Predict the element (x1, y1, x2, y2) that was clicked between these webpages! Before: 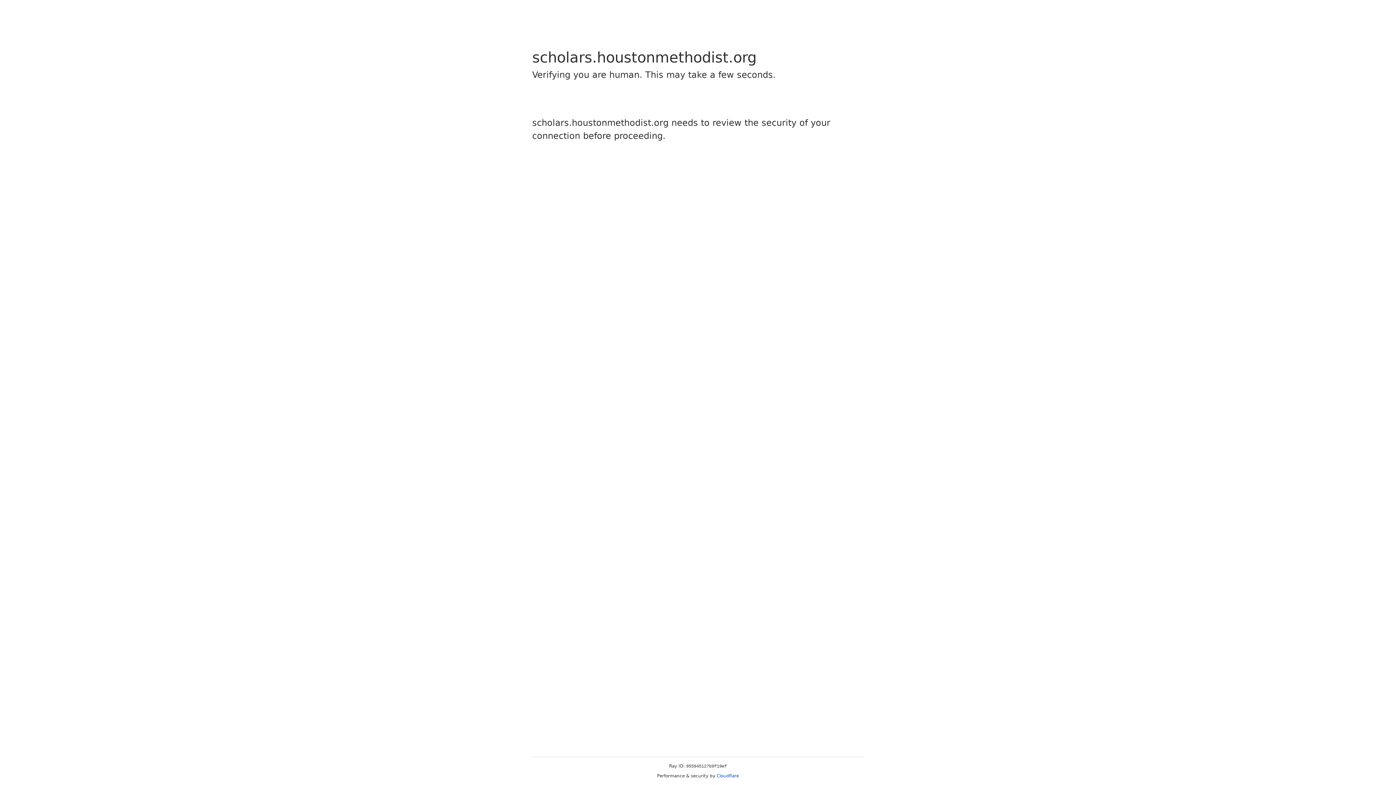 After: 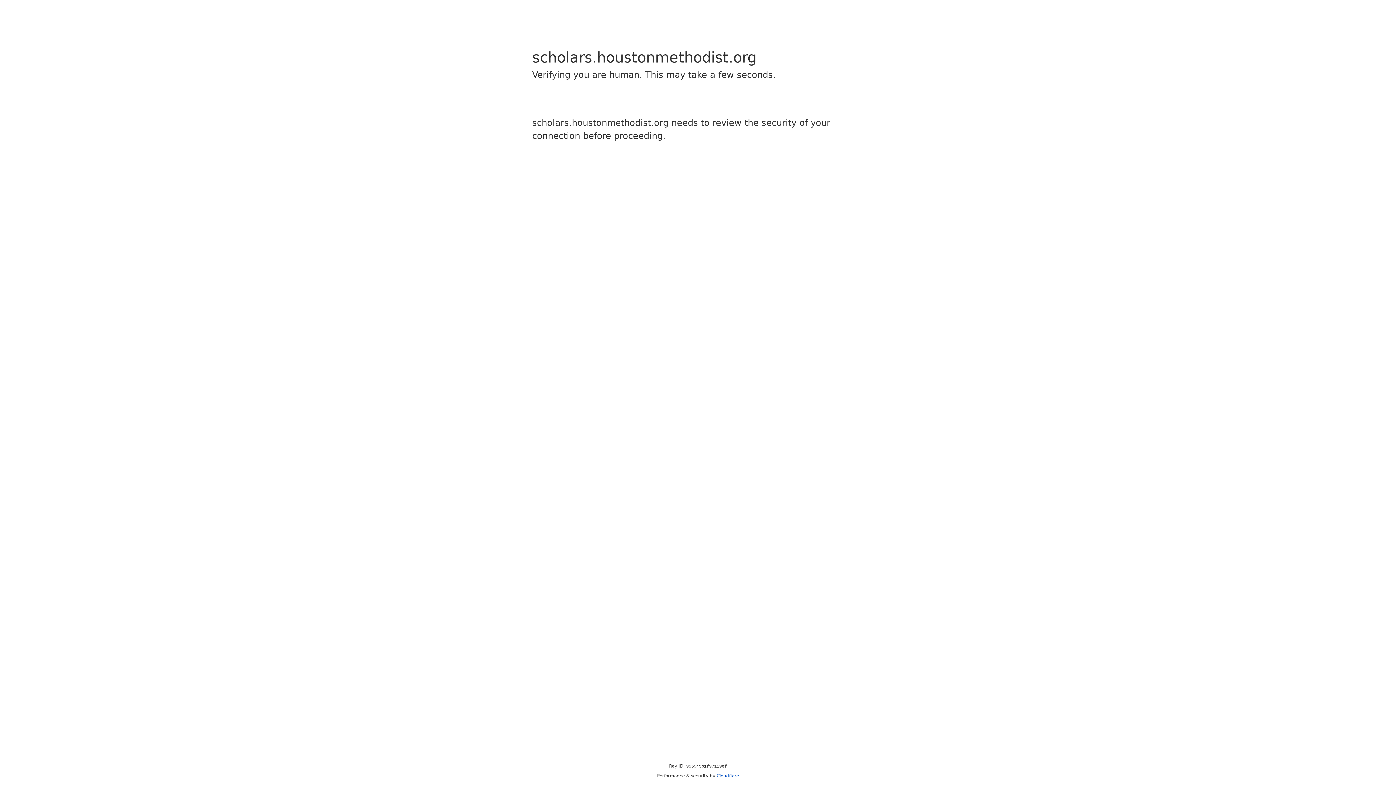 Action: bbox: (716, 773, 739, 778) label: Cloudflare